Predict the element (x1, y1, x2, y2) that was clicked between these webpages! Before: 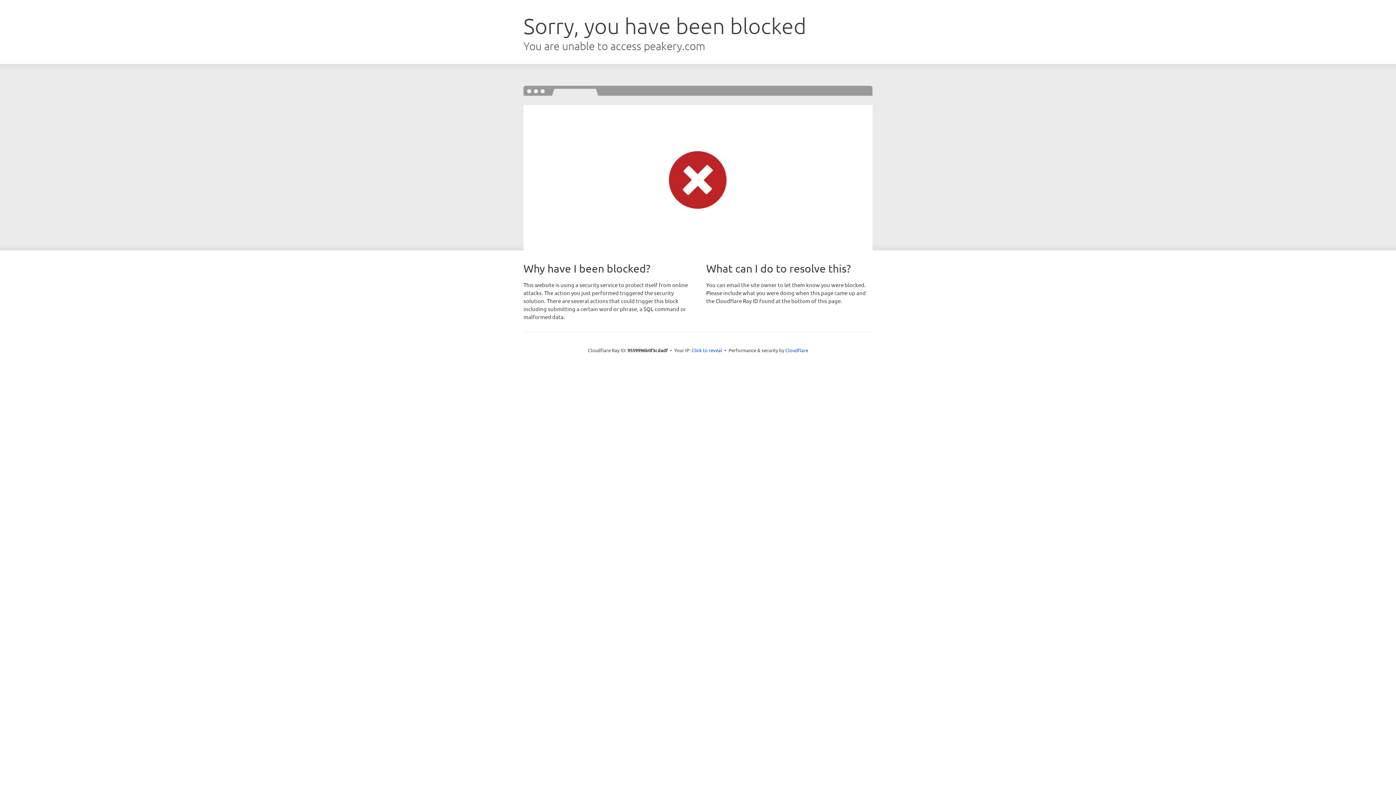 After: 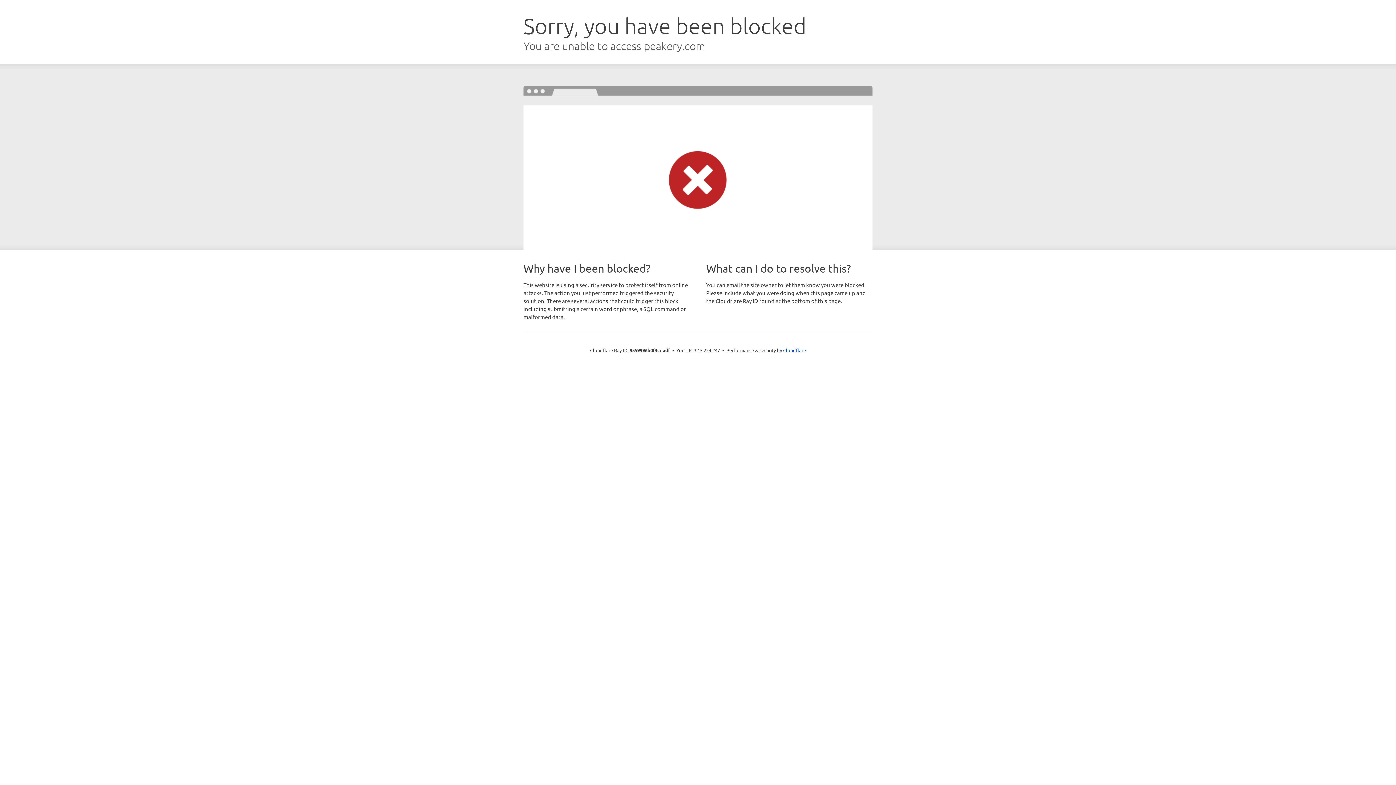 Action: label: Click to reveal bbox: (691, 346, 722, 353)